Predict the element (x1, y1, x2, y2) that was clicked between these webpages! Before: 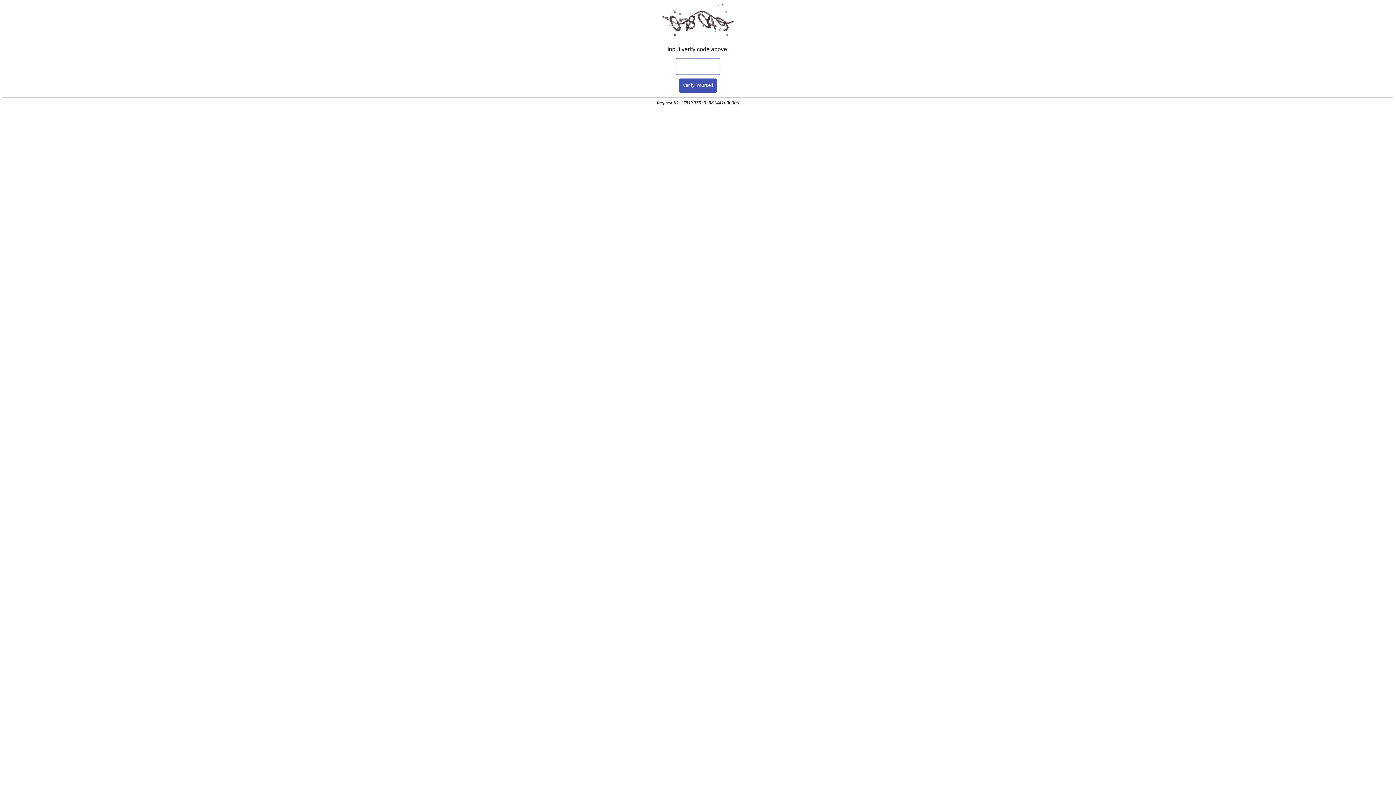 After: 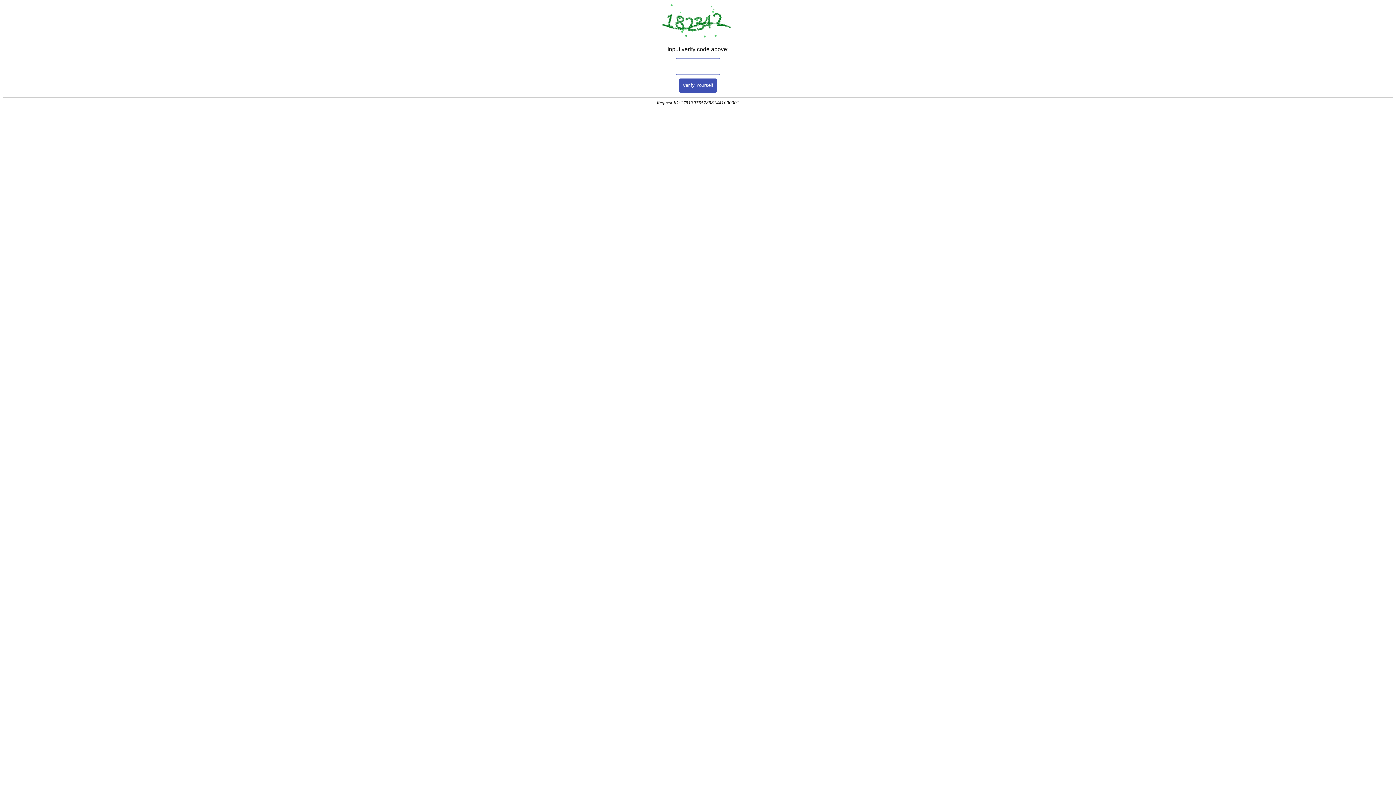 Action: label: Verify Yourself bbox: (679, 78, 717, 92)